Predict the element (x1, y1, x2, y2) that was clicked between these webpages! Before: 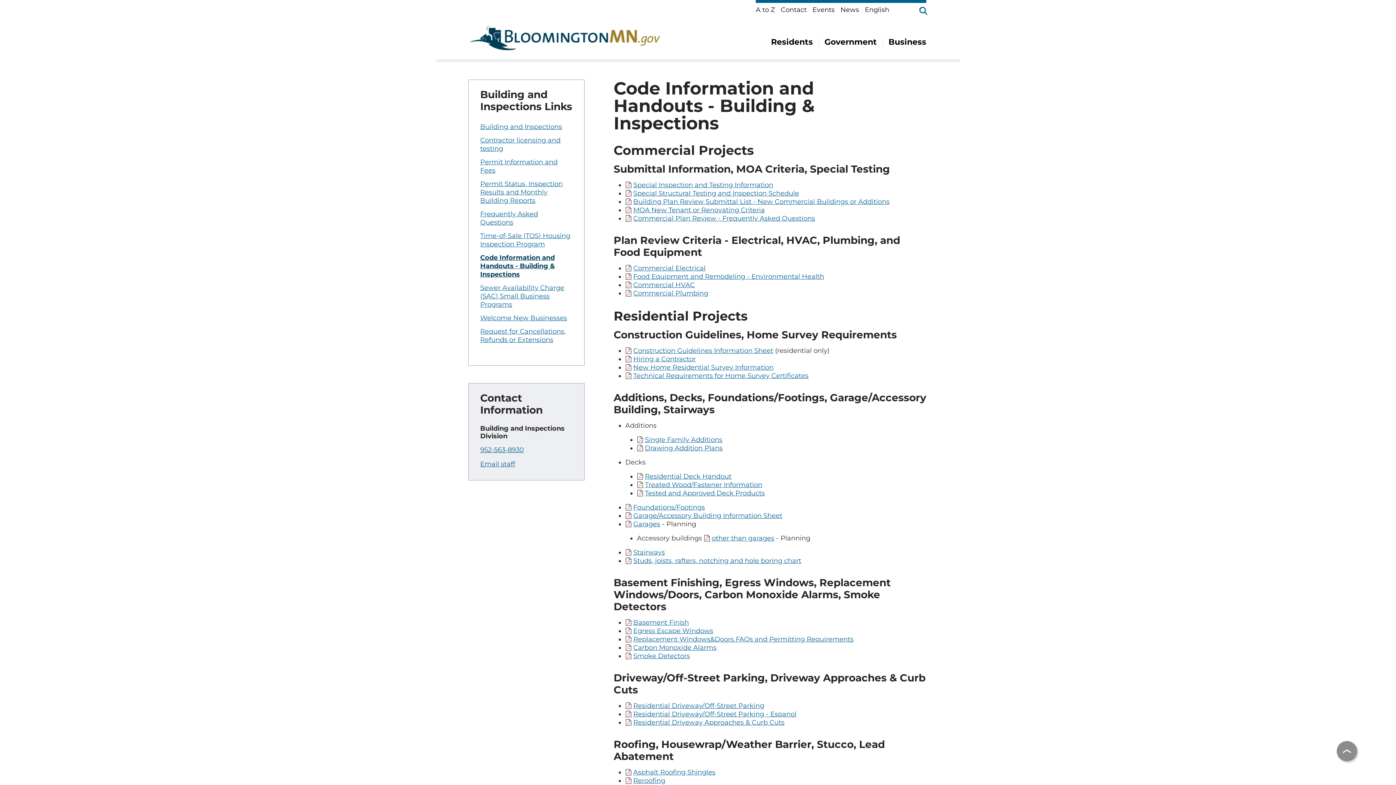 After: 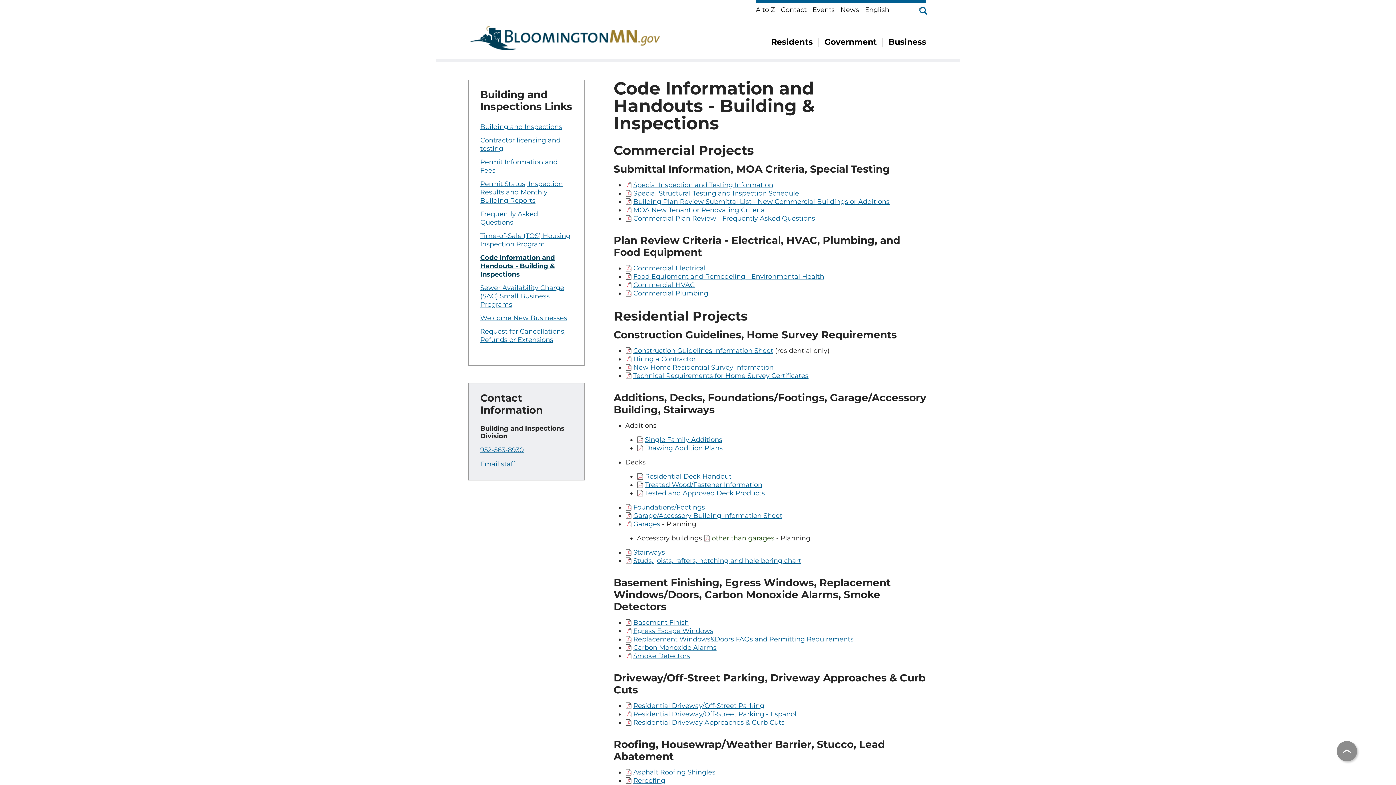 Action: bbox: (704, 534, 774, 542) label: other than garages